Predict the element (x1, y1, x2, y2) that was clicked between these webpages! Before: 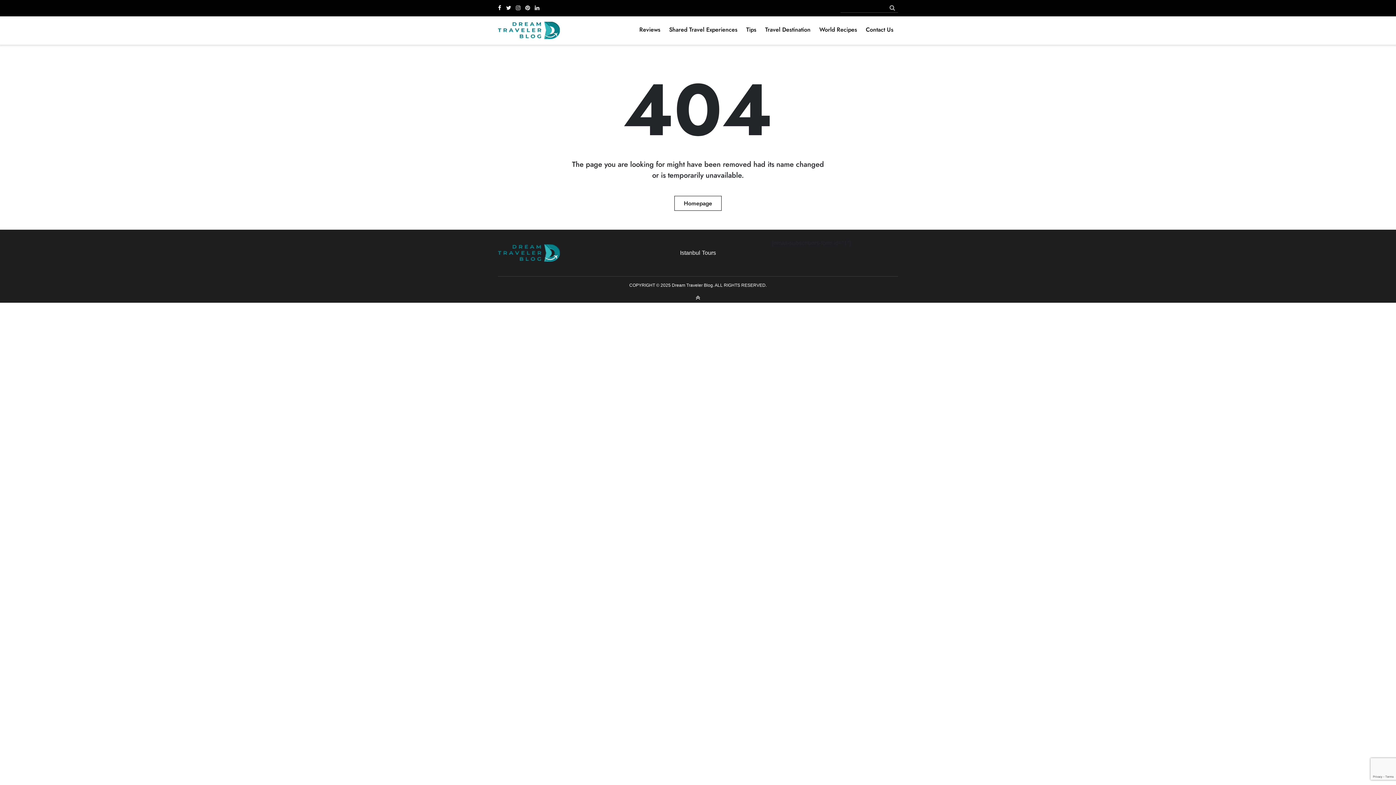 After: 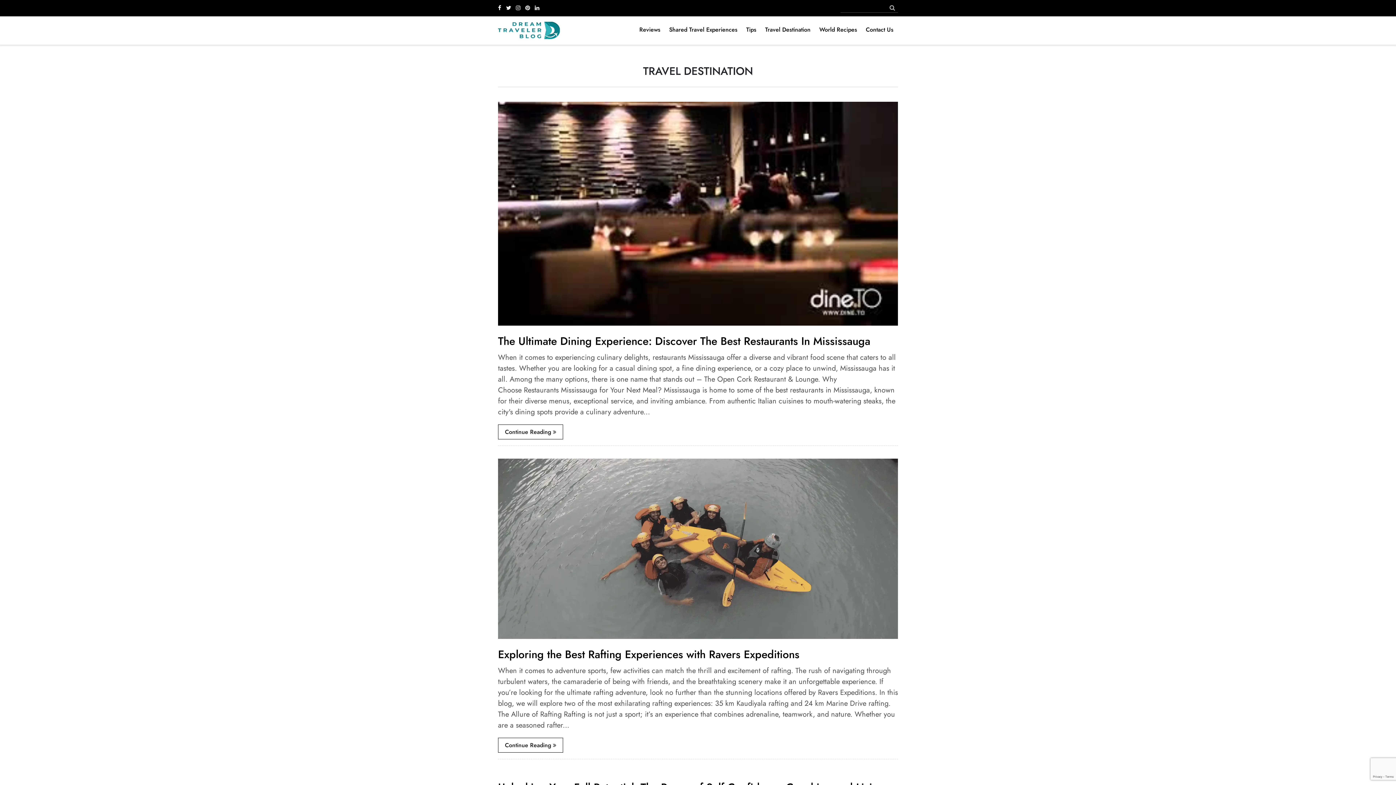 Action: bbox: (760, 25, 815, 33) label: Travel Destination